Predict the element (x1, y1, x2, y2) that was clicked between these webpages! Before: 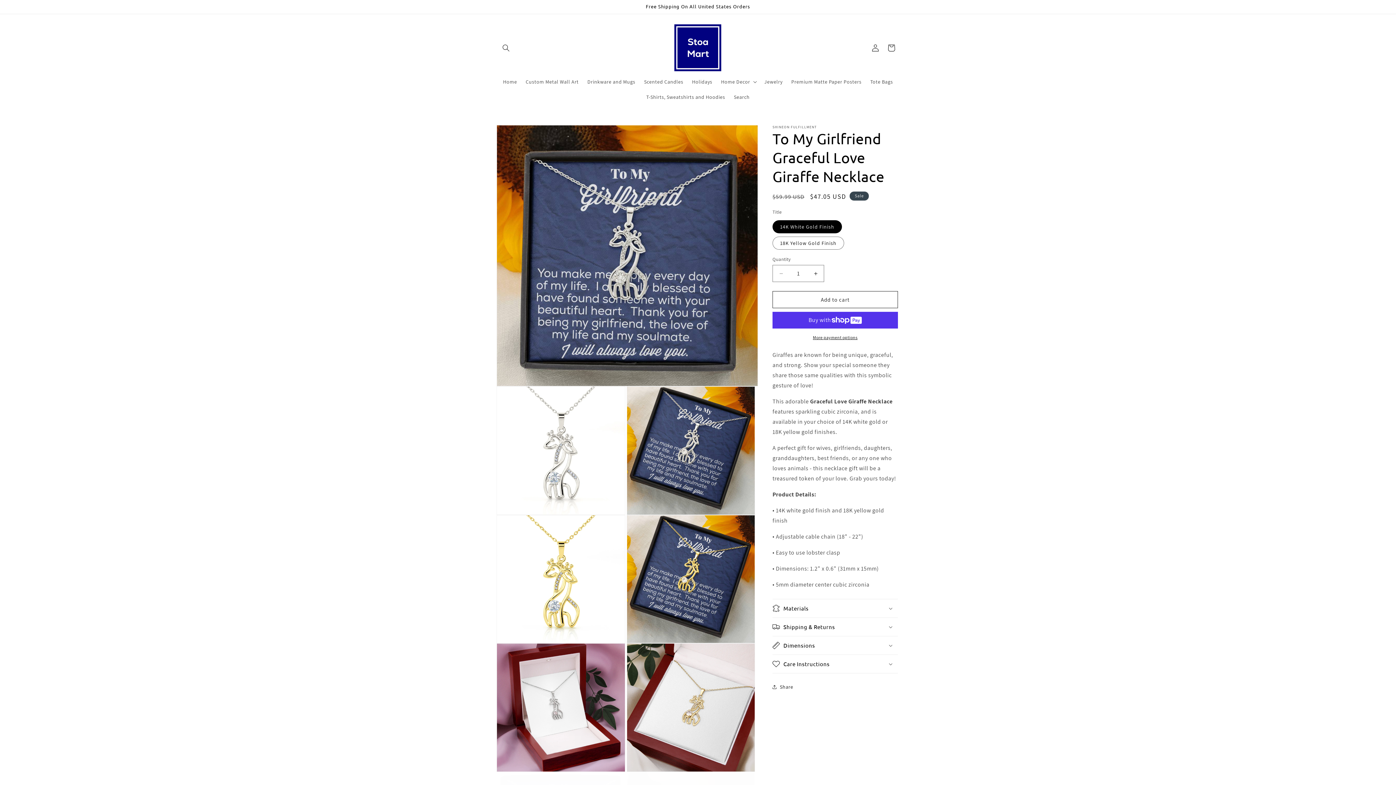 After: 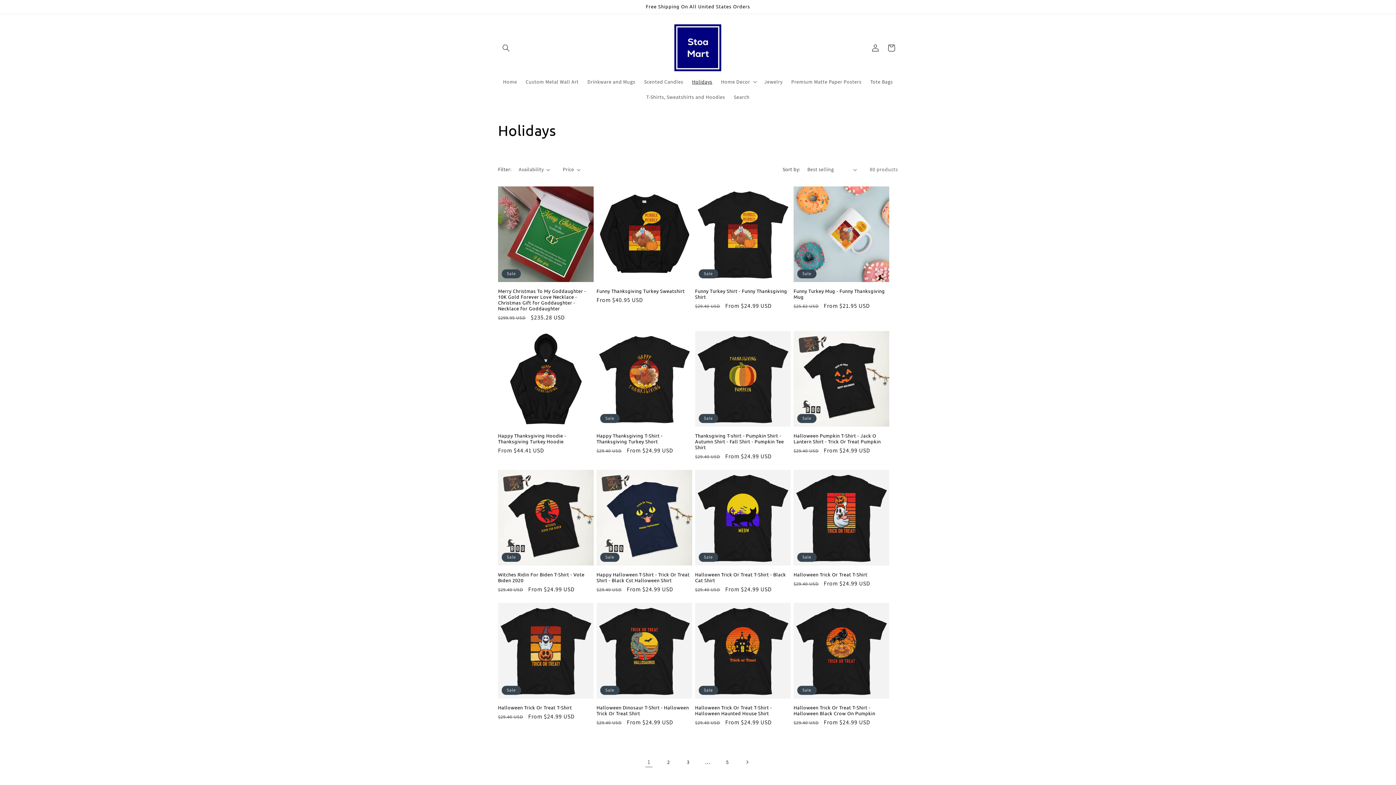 Action: label: Holidays bbox: (687, 74, 716, 89)